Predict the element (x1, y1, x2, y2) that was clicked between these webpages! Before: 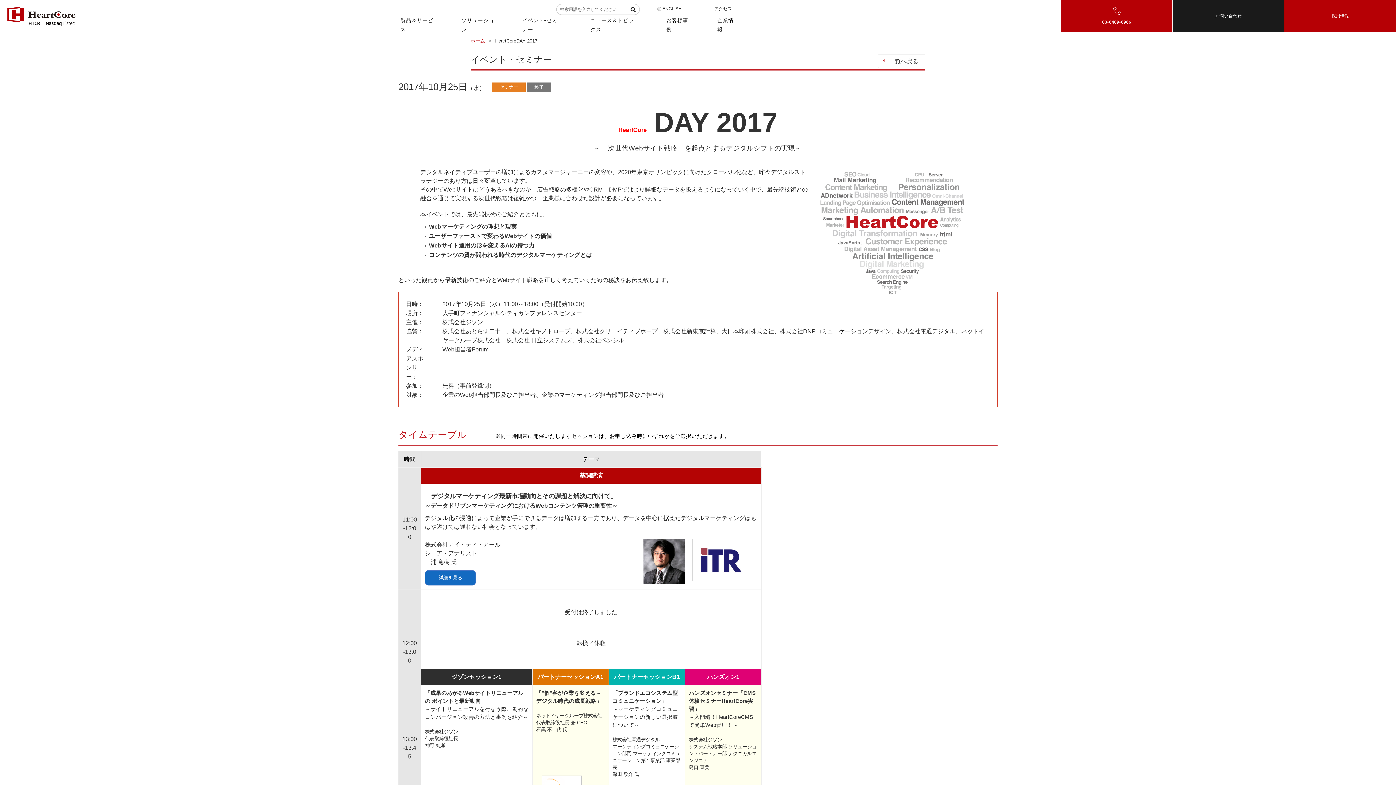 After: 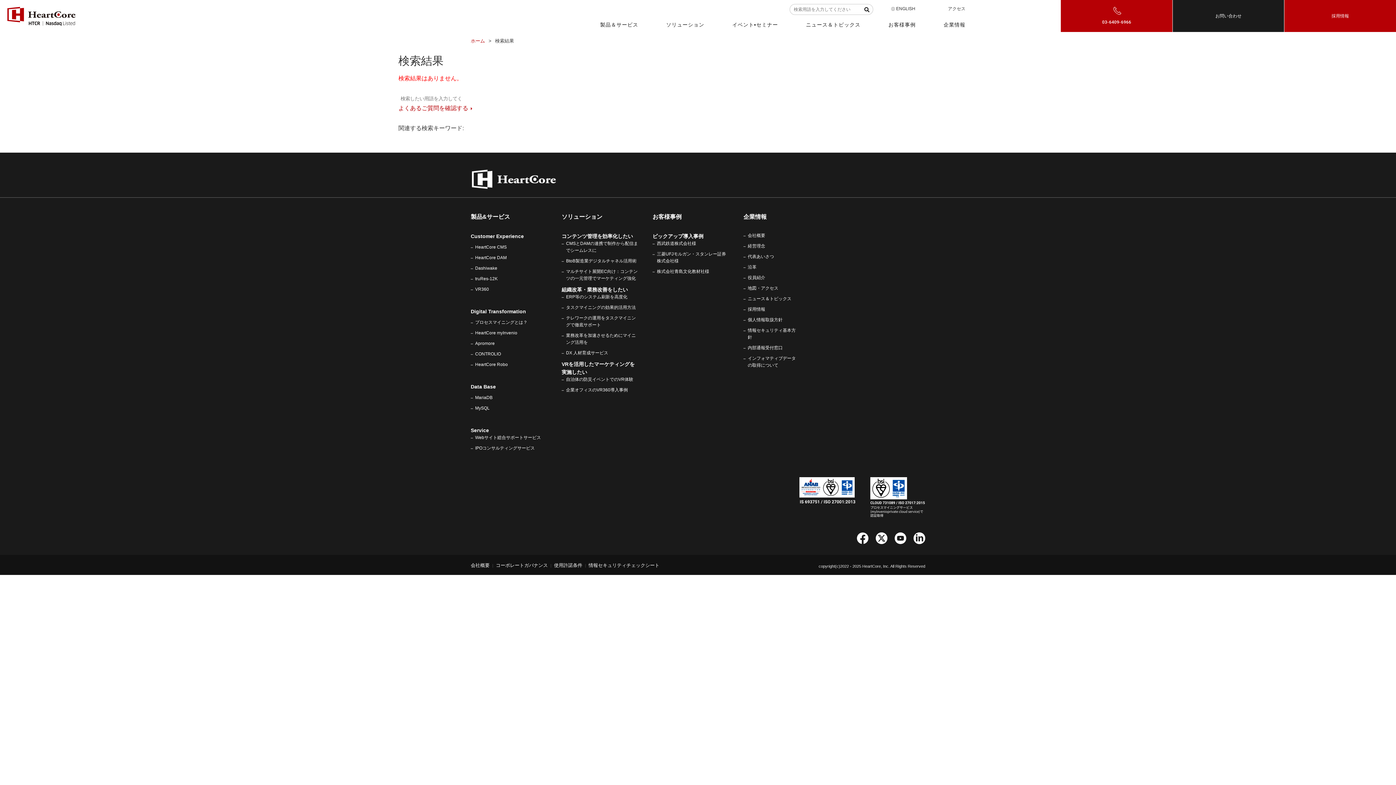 Action: bbox: (628, 4, 638, 15)